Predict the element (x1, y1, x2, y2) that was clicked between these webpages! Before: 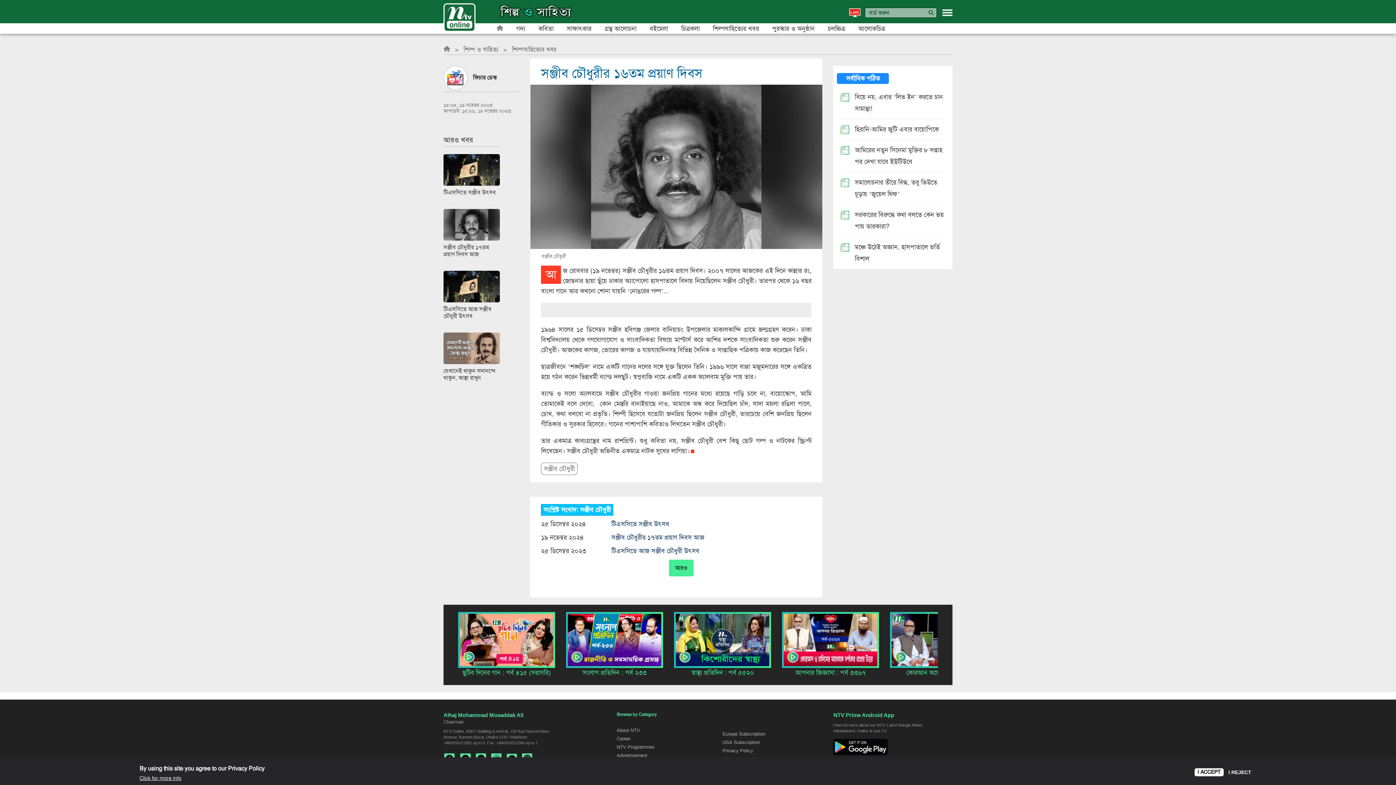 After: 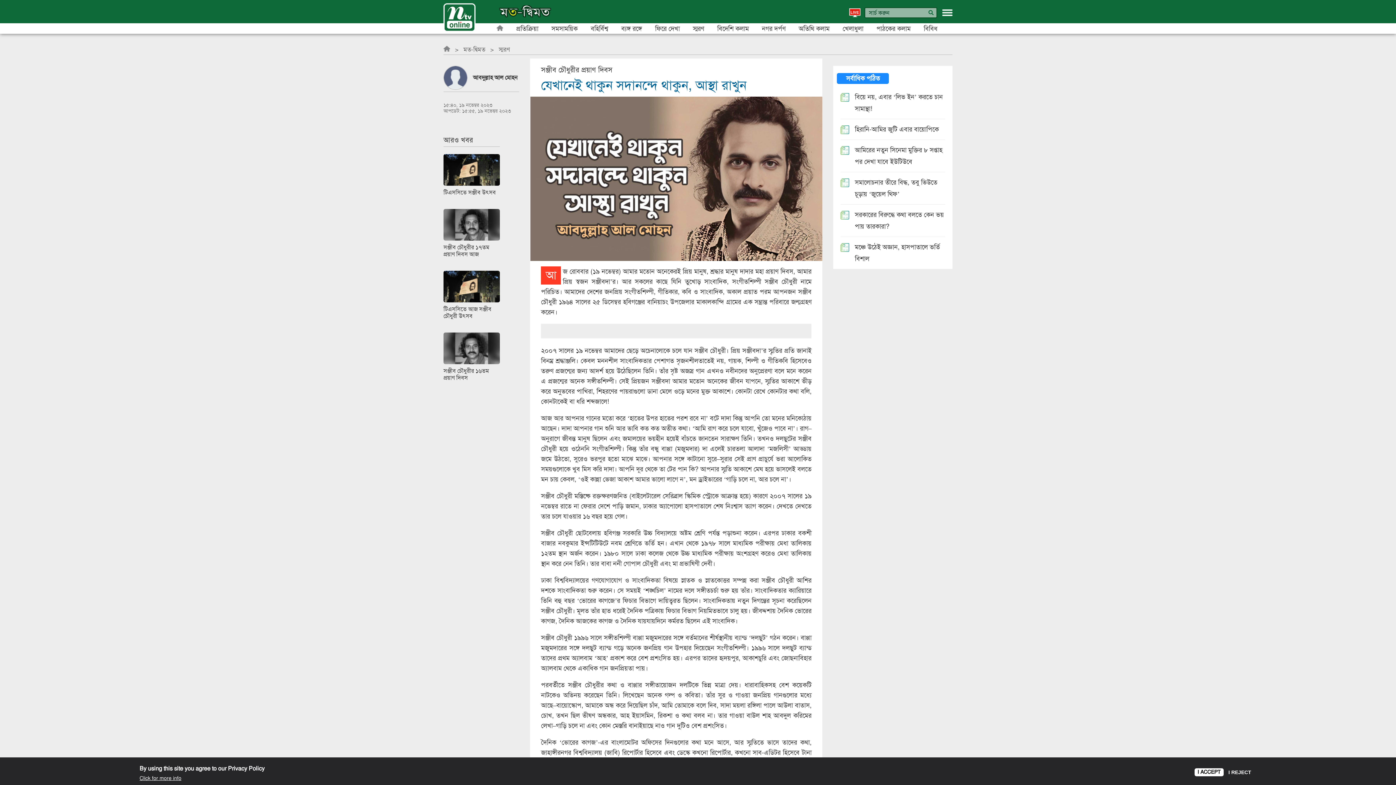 Action: bbox: (443, 344, 500, 352)